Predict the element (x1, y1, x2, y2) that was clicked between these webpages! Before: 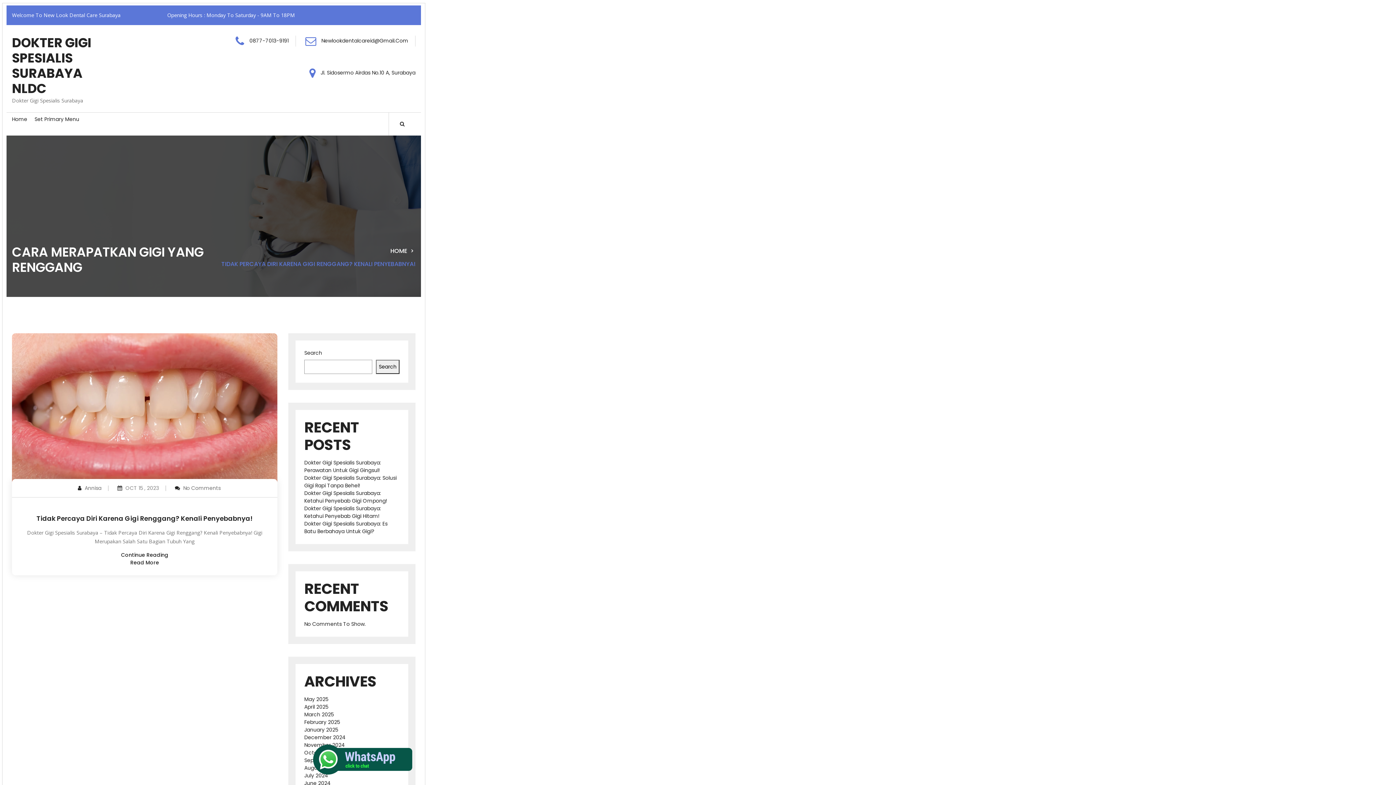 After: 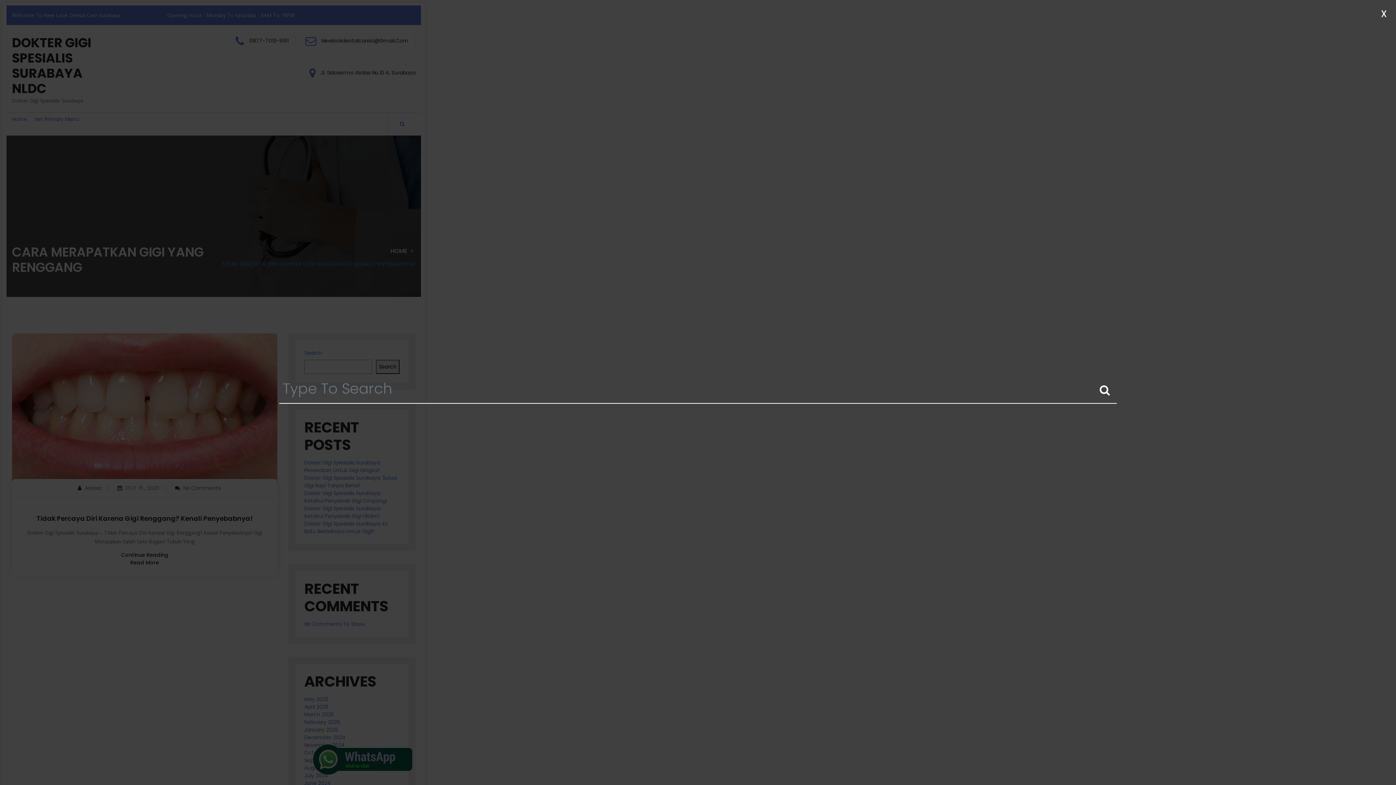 Action: bbox: (388, 112, 415, 135)